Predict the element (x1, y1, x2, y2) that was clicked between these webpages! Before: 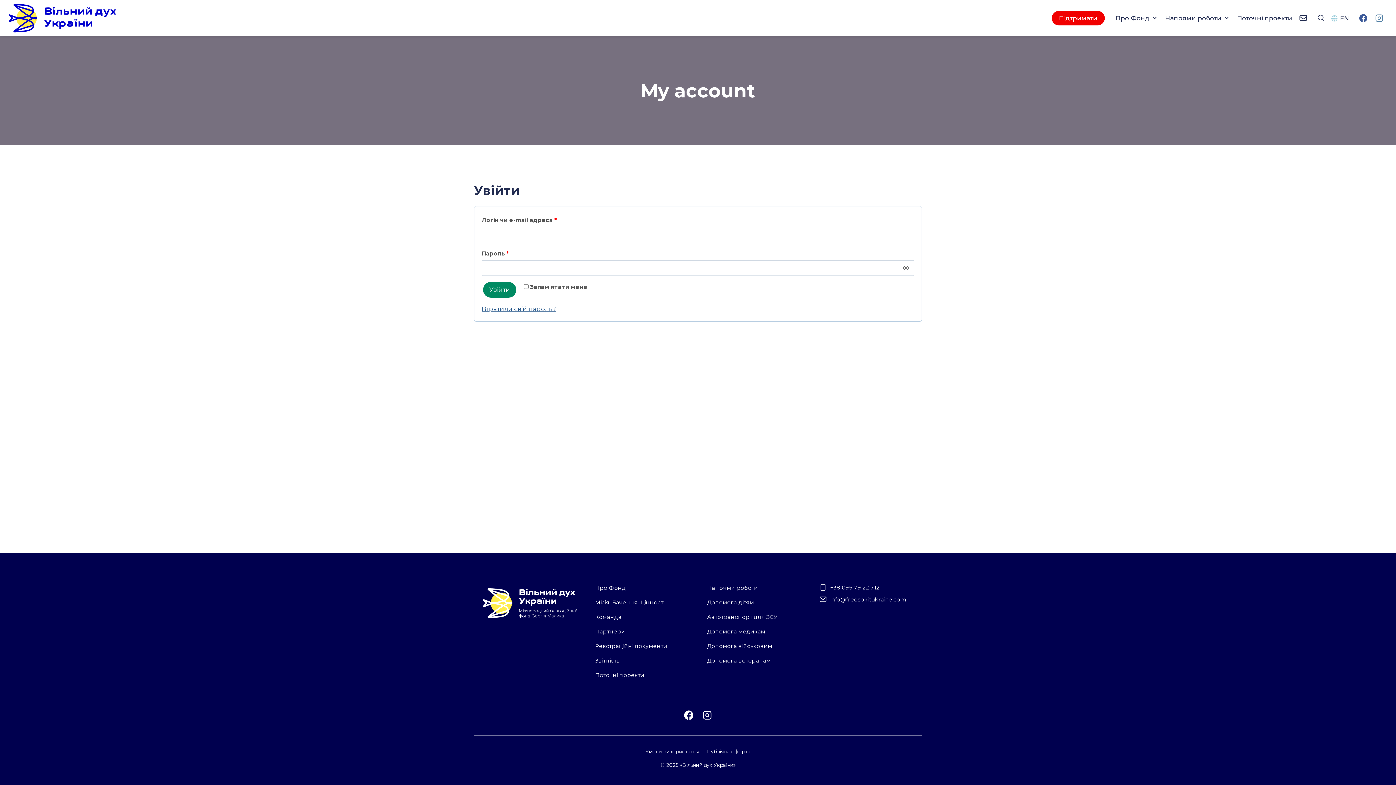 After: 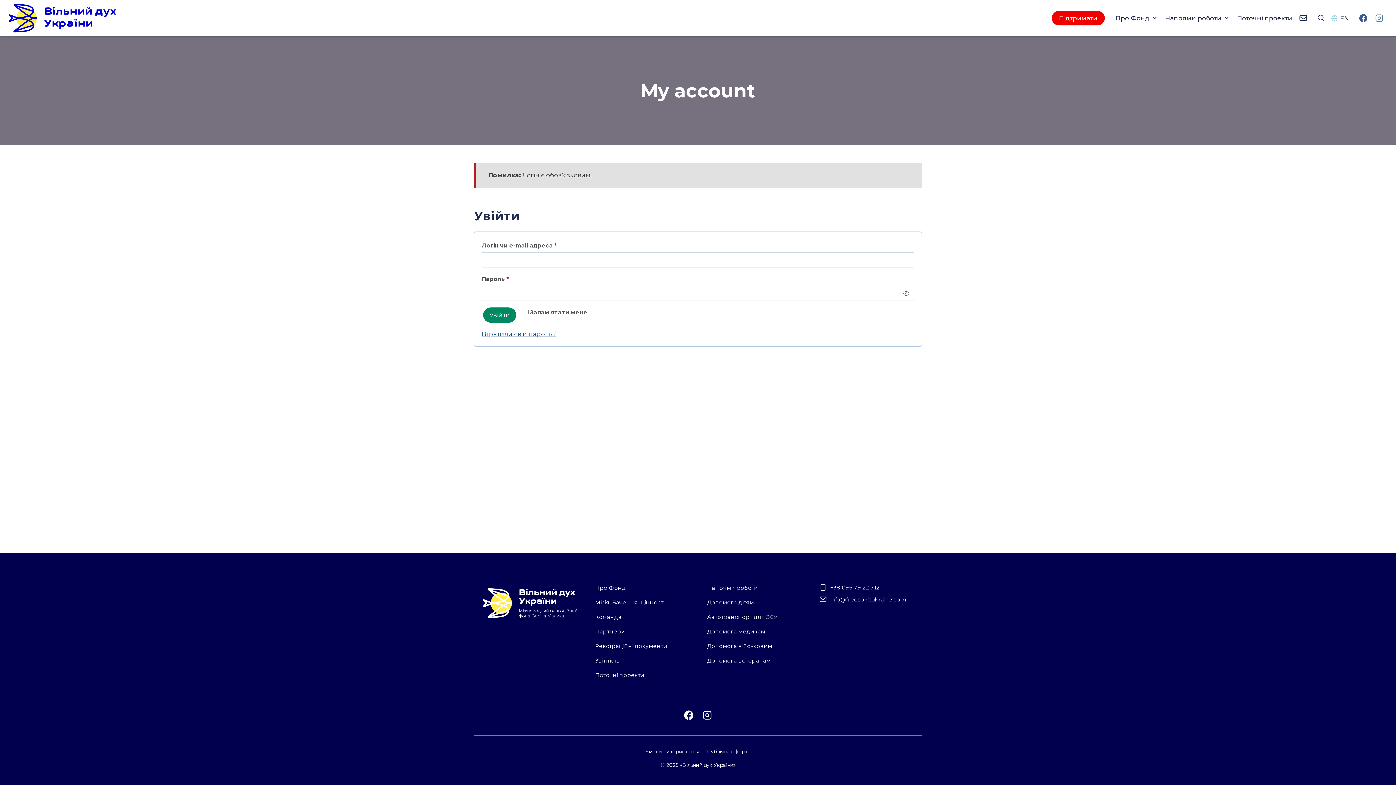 Action: label: Увійти bbox: (481, 280, 517, 299)